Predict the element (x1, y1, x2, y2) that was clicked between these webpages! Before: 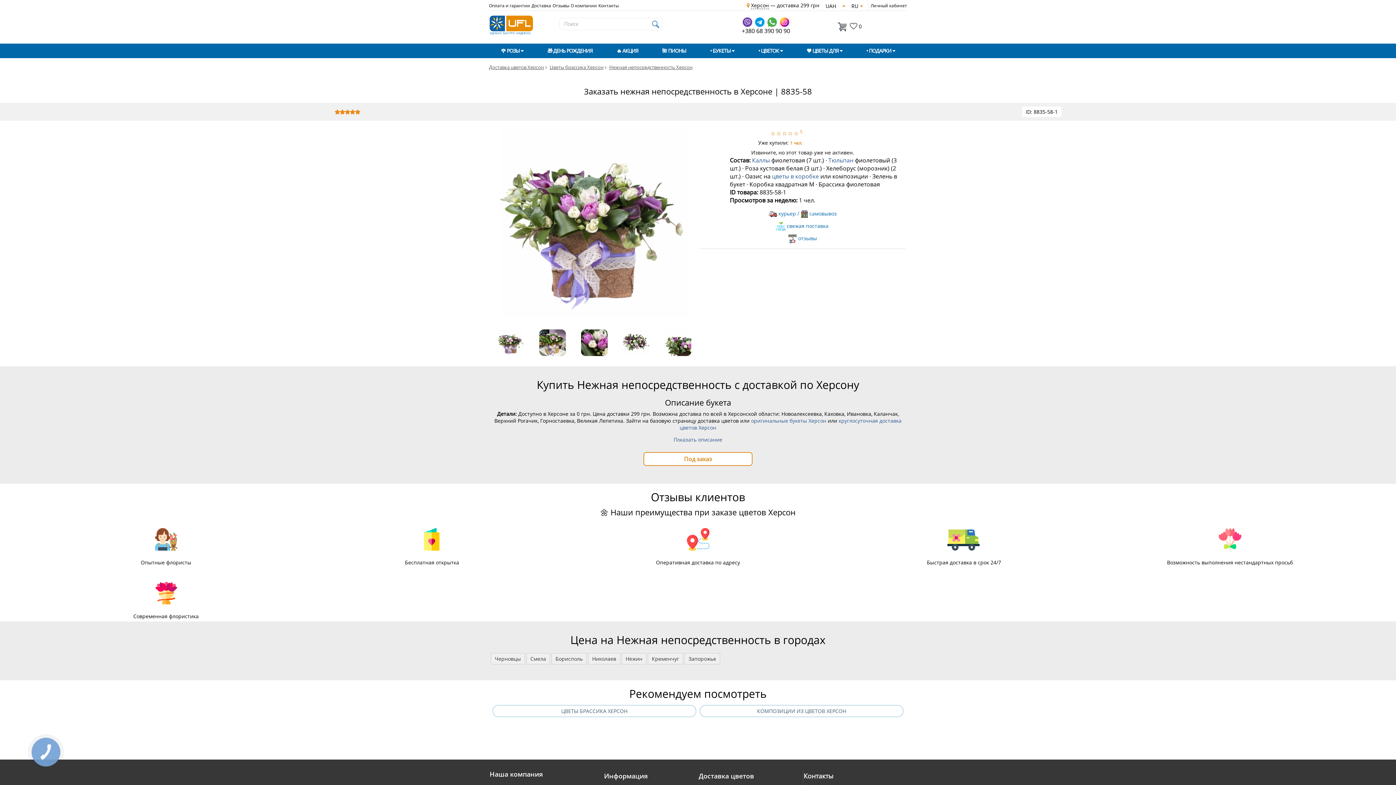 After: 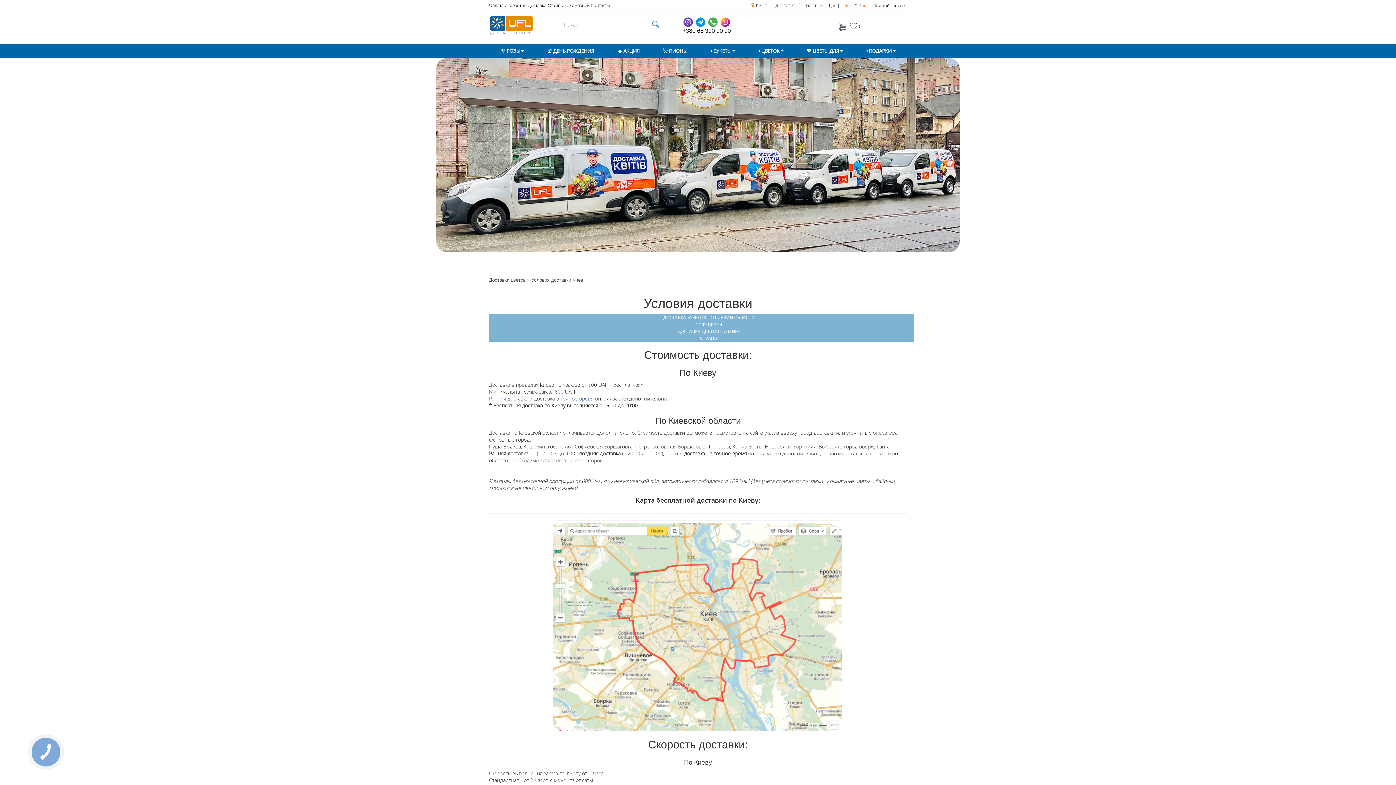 Action: label: Доставка bbox: (531, 0, 551, 11)